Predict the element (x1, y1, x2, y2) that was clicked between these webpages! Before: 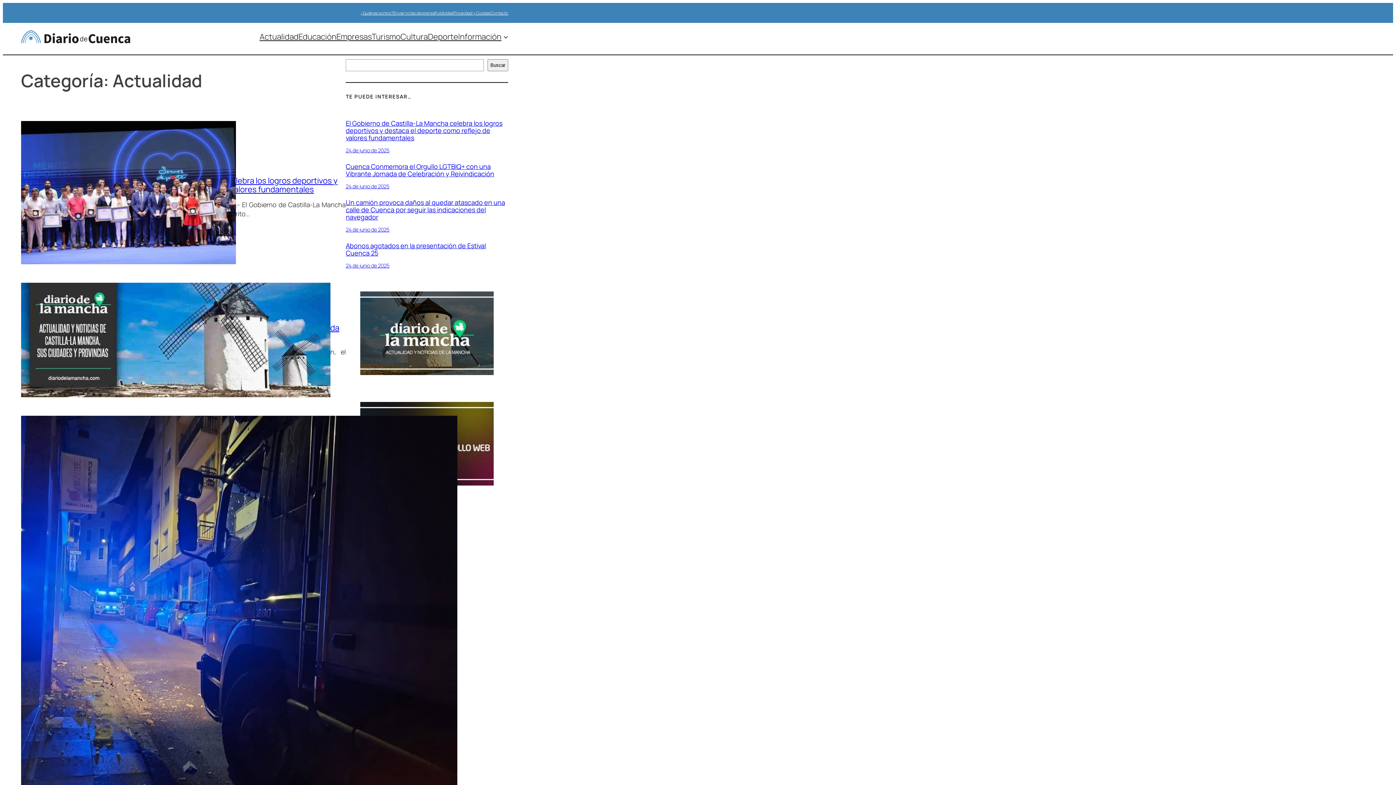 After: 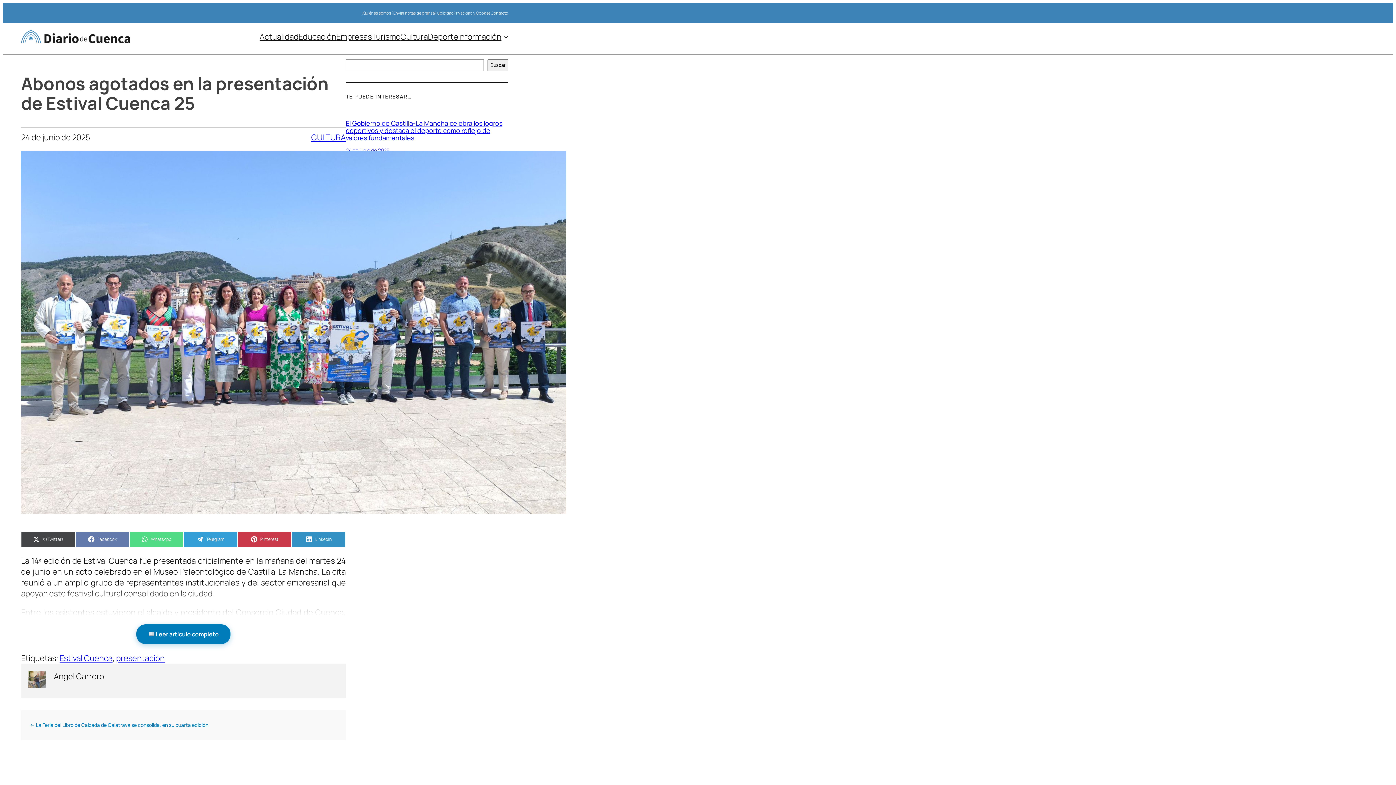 Action: label: 24 de junio de 2025 bbox: (345, 262, 389, 269)